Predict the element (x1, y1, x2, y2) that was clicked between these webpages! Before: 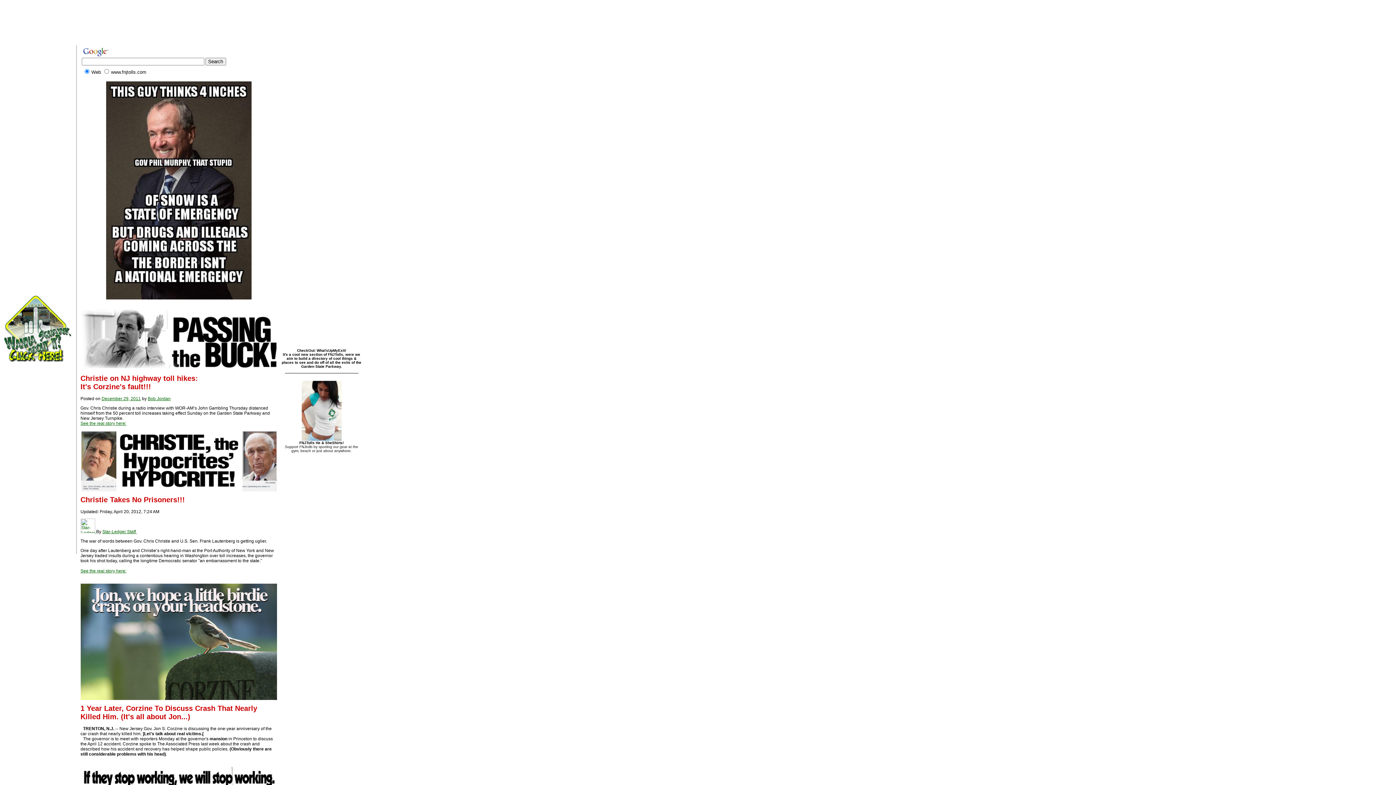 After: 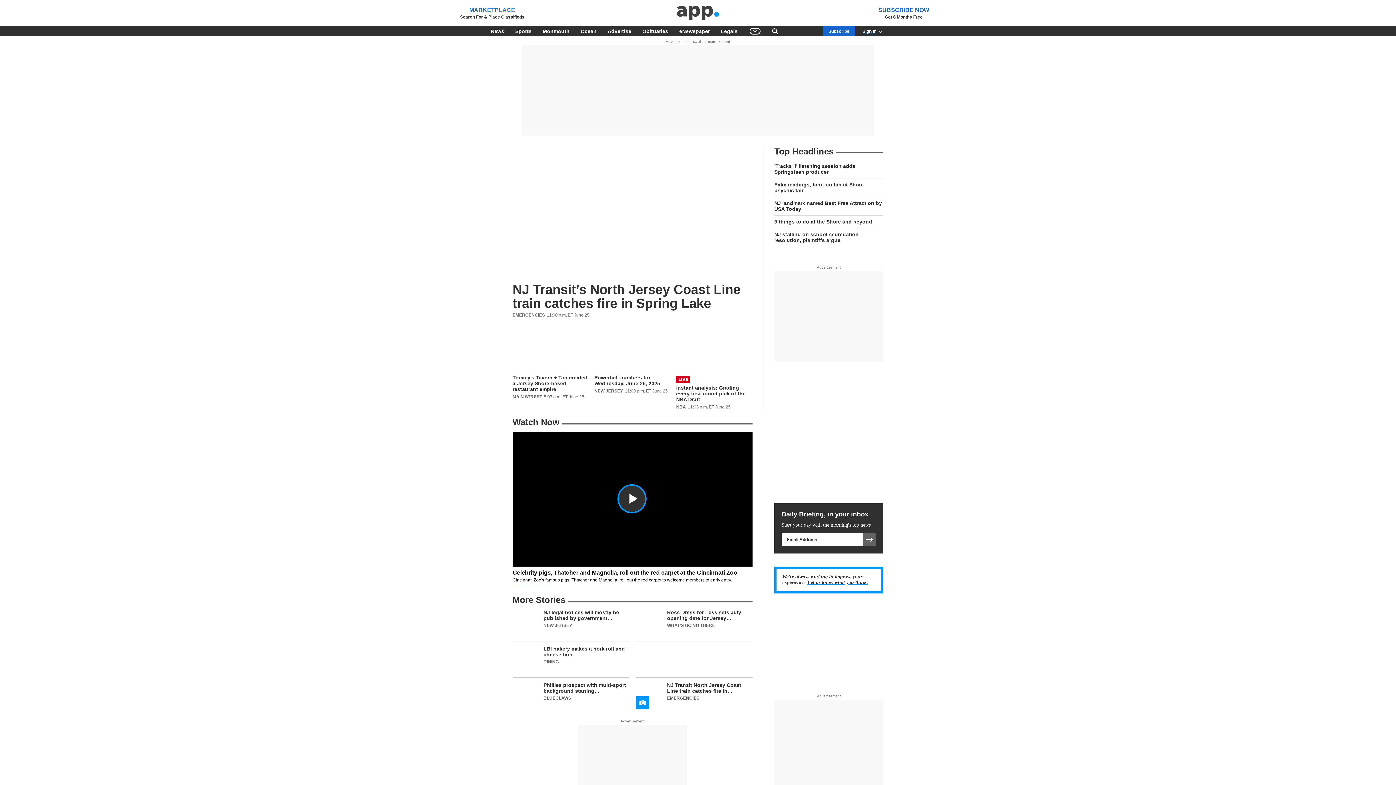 Action: label: Bob Jordan bbox: (147, 396, 170, 401)